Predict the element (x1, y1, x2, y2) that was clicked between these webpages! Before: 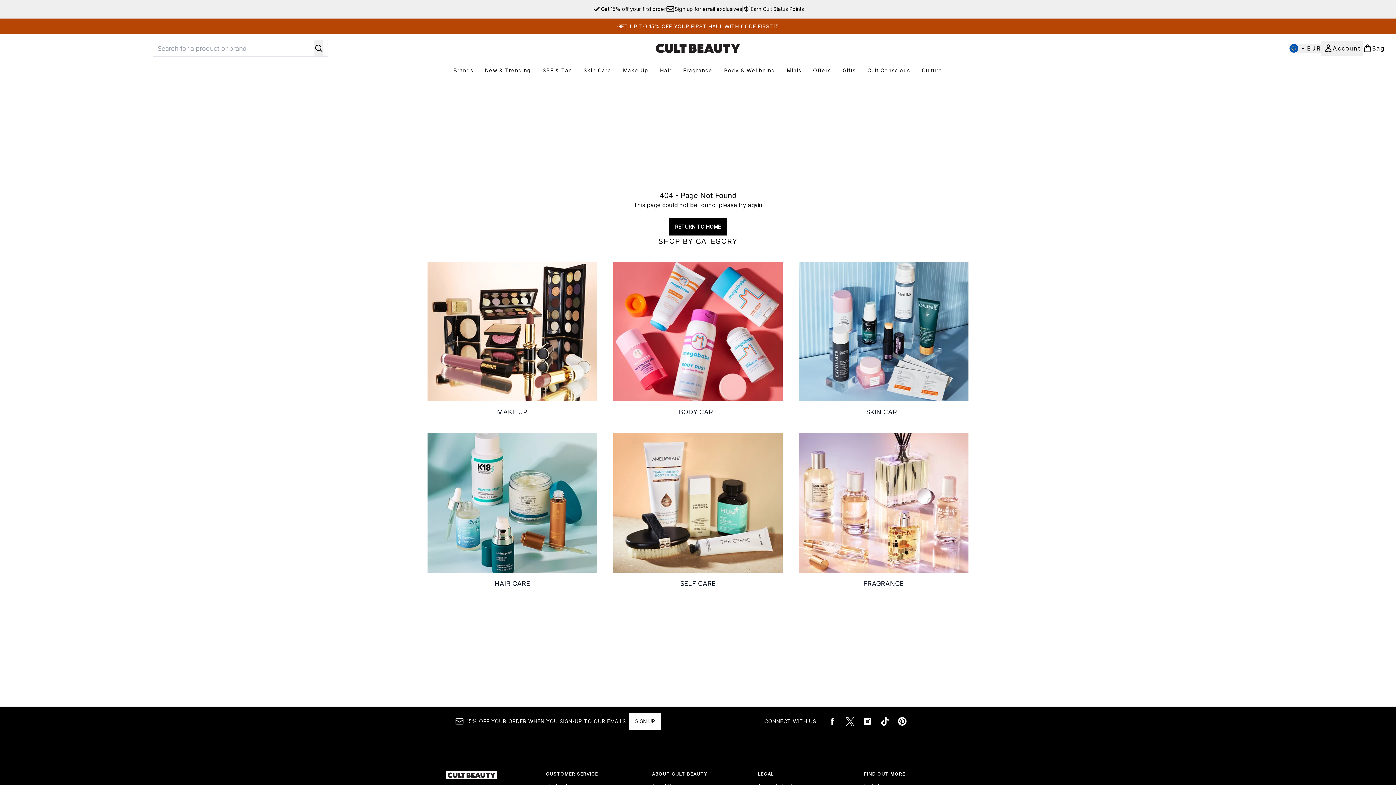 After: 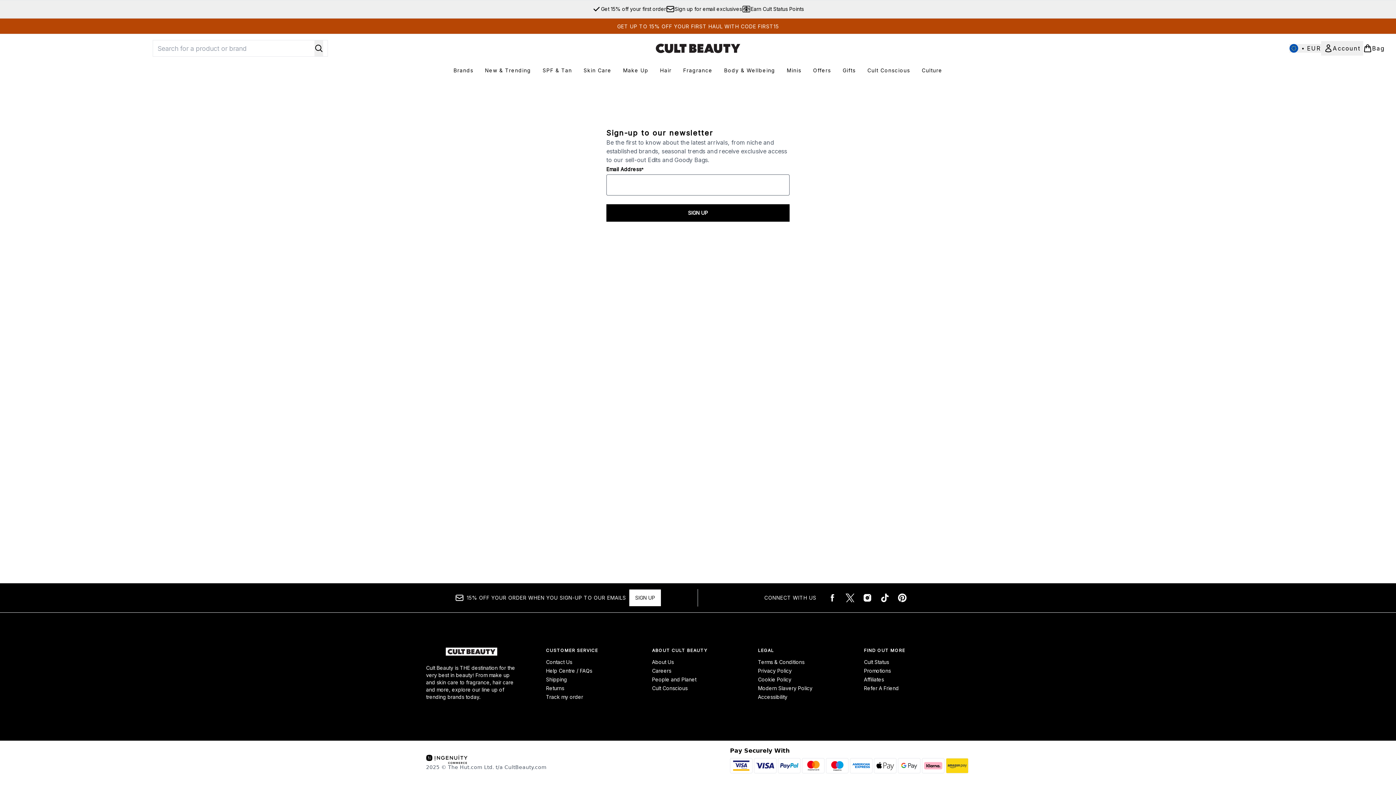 Action: label: 15% OFF your order when you sign-up to our emails bbox: (629, 713, 661, 730)